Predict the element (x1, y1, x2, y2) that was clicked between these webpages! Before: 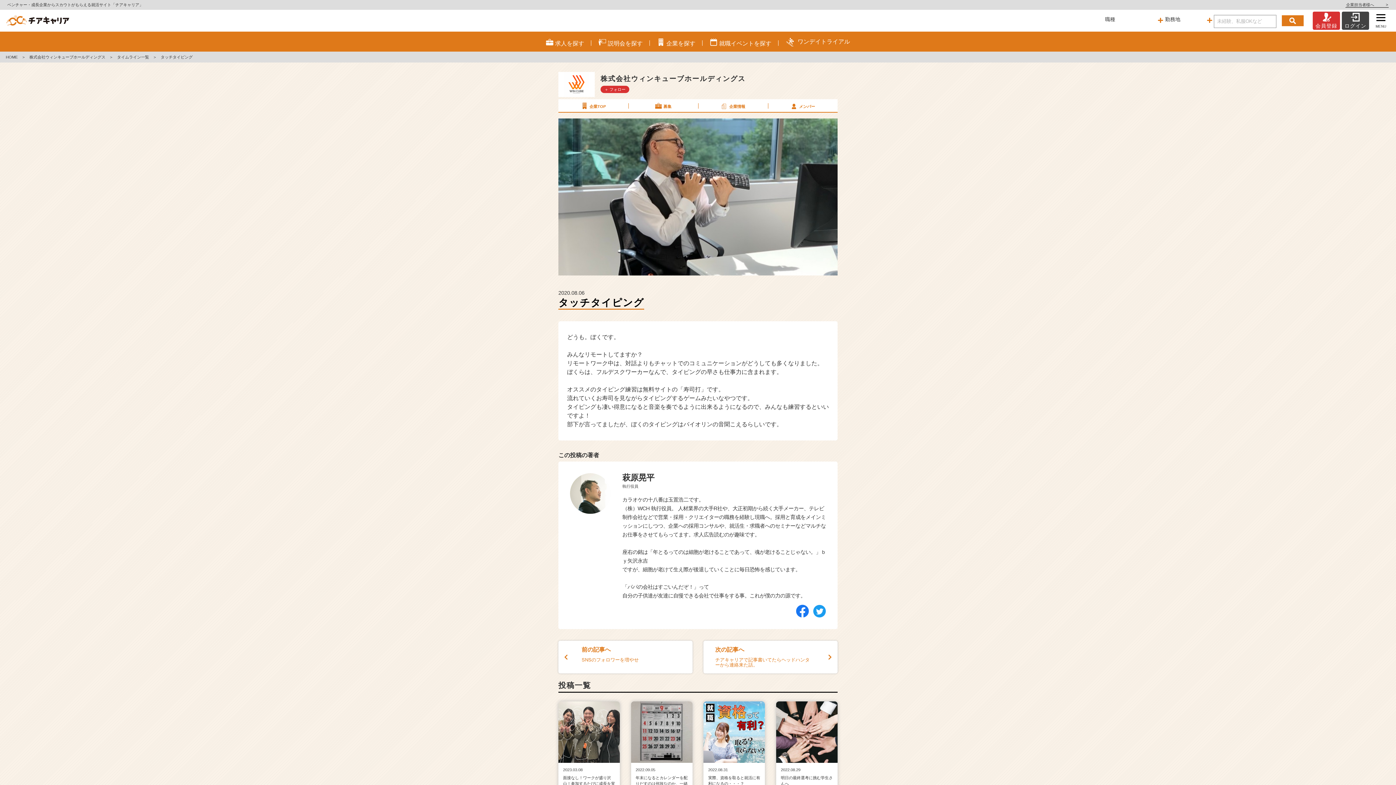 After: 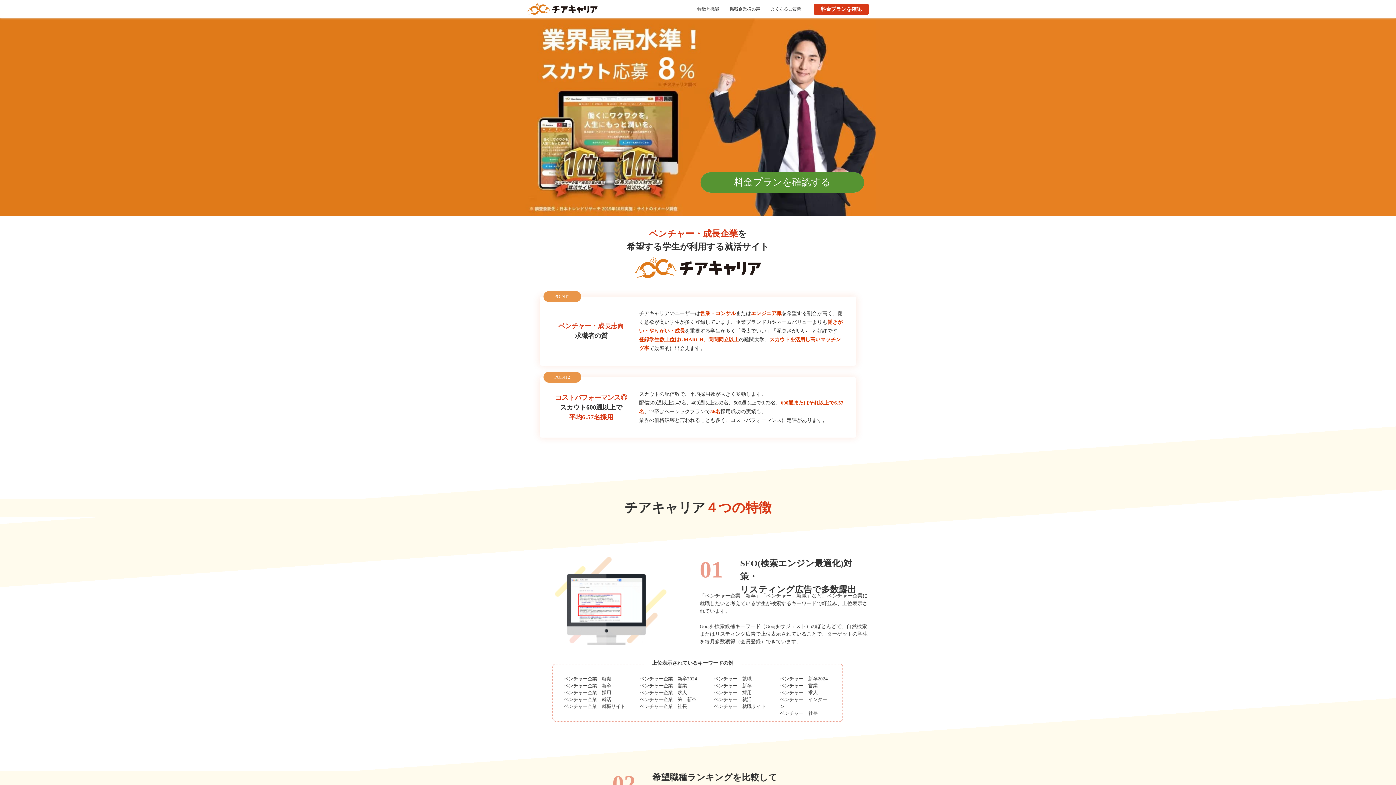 Action: label: 企業担当者様へ> bbox: (1345, 2, 1389, 7)